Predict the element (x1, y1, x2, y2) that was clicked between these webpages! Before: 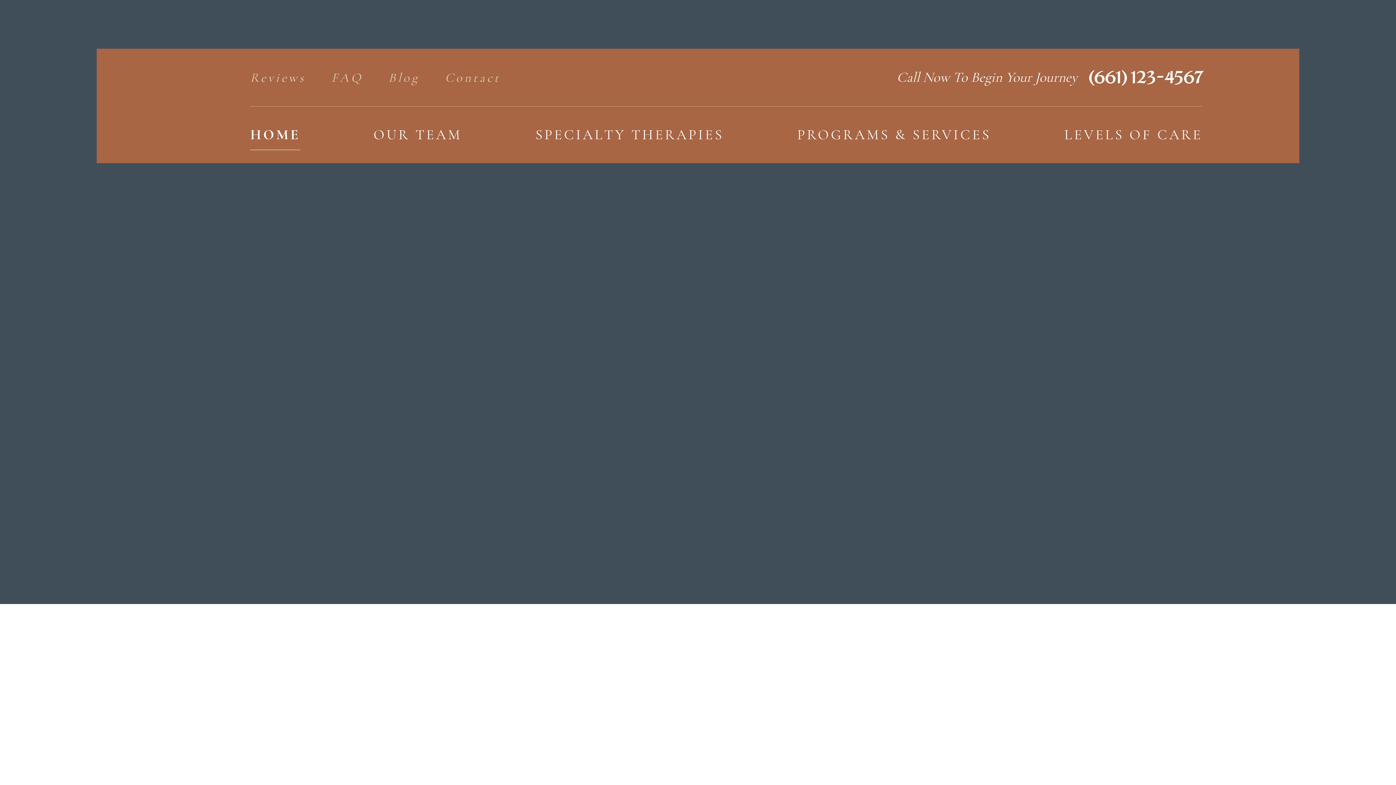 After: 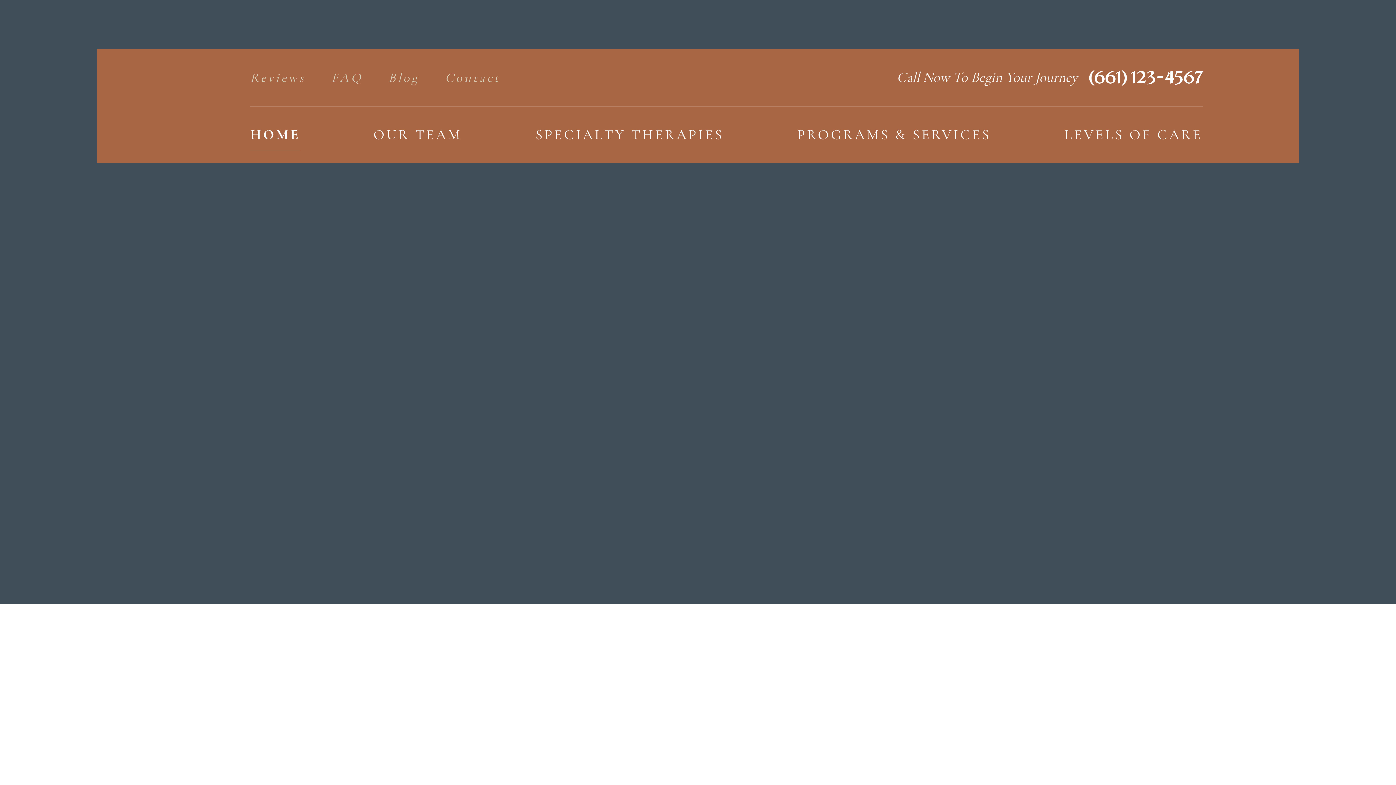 Action: bbox: (445, 70, 500, 96) label: Contact